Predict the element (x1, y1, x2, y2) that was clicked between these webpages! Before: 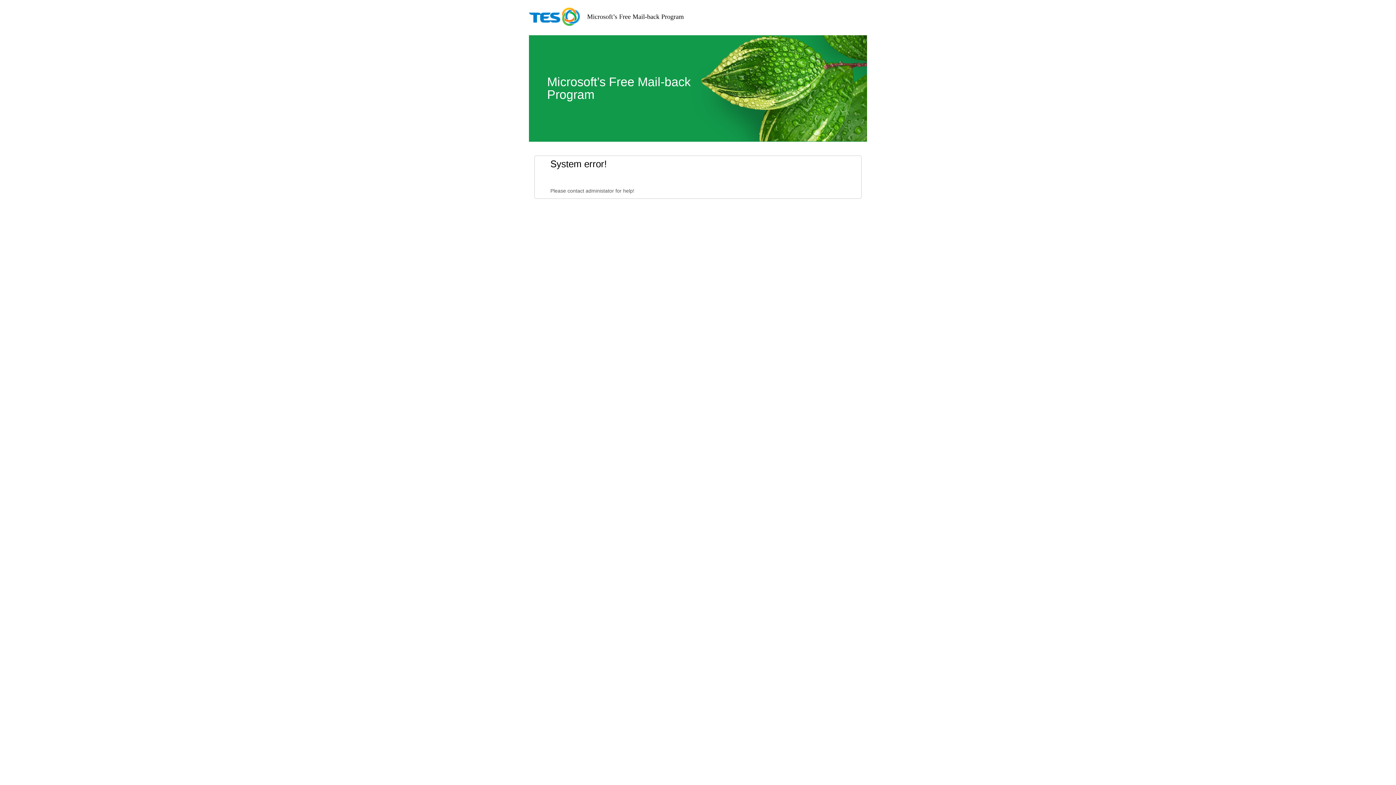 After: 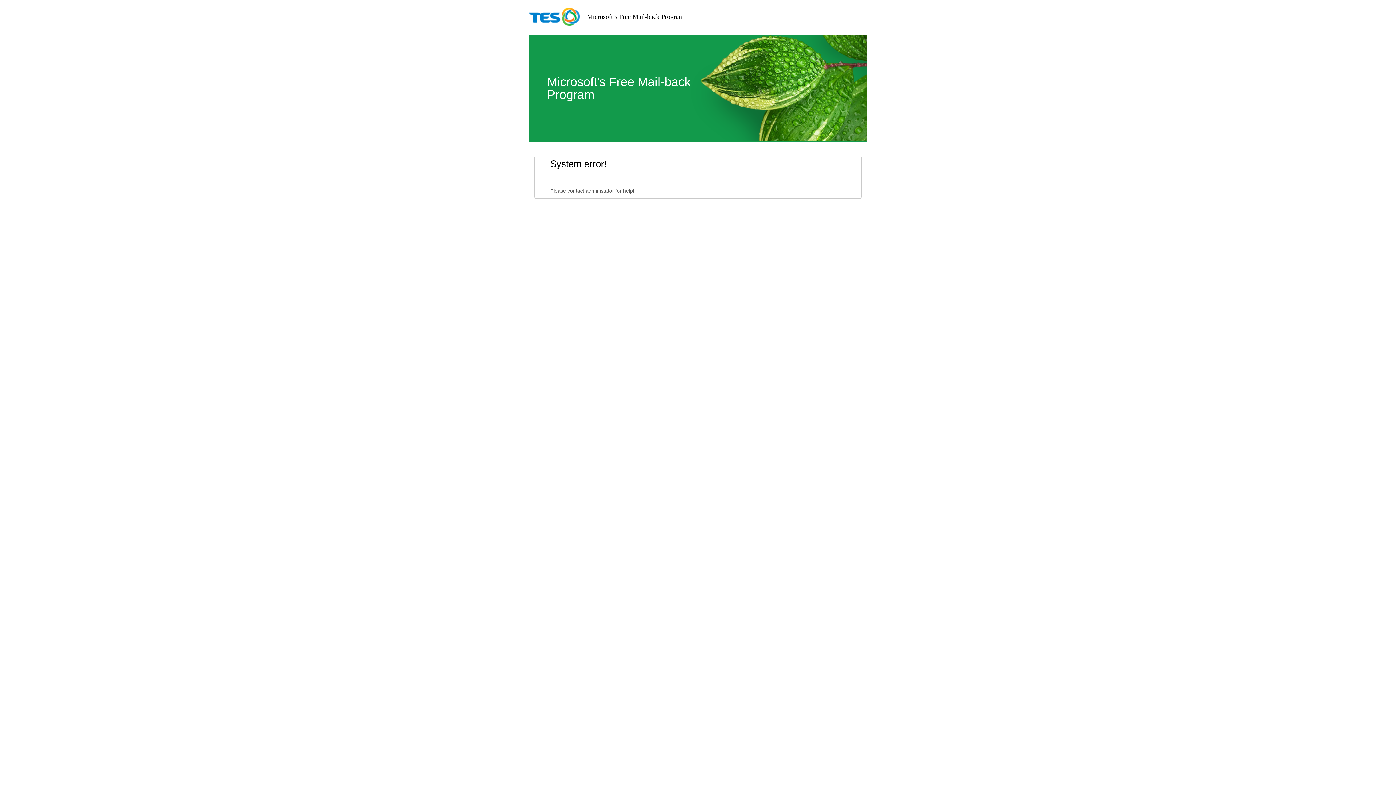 Action: label: Microsoft’s Free Mail-back Program bbox: (529, 7, 684, 25)